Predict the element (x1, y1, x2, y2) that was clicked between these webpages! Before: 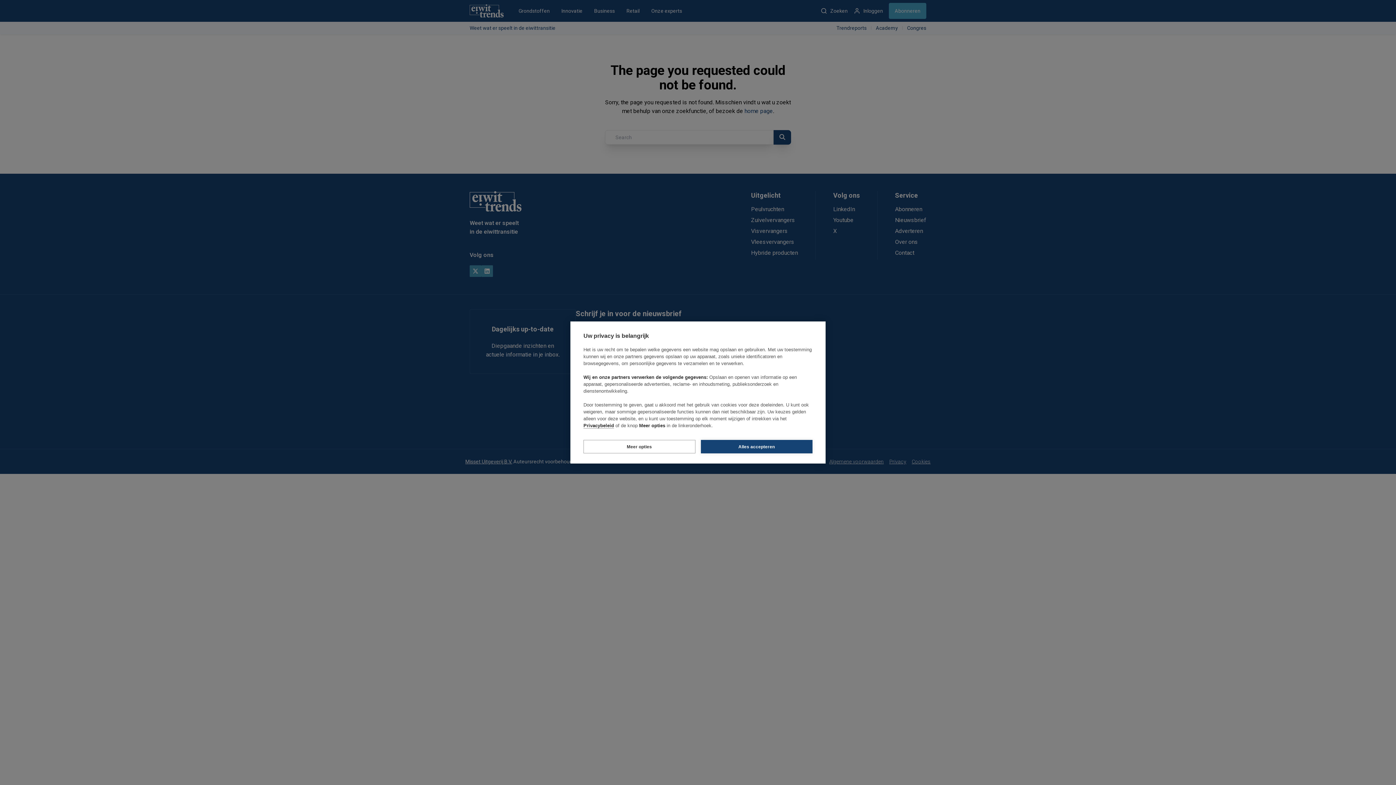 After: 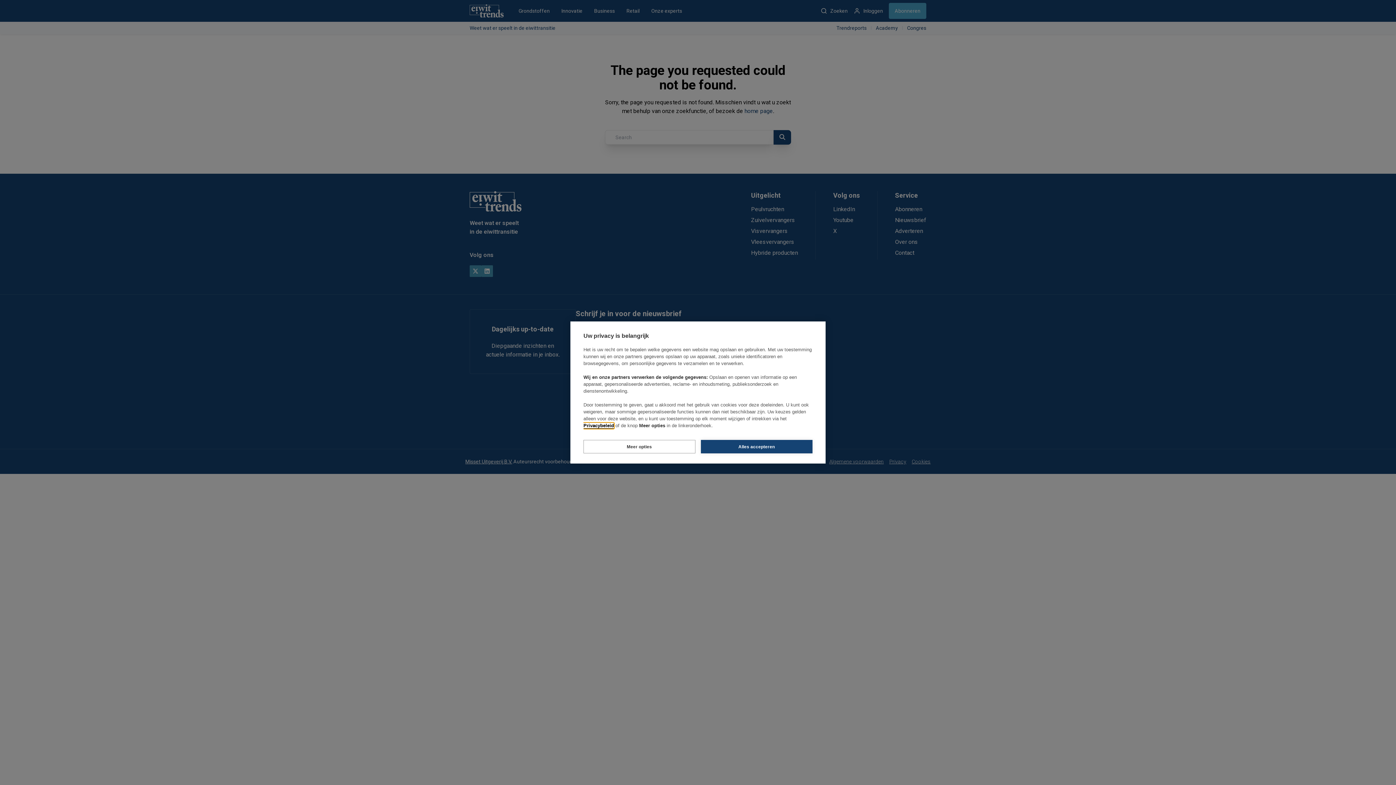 Action: bbox: (583, 423, 614, 428) label: Privacybeleid